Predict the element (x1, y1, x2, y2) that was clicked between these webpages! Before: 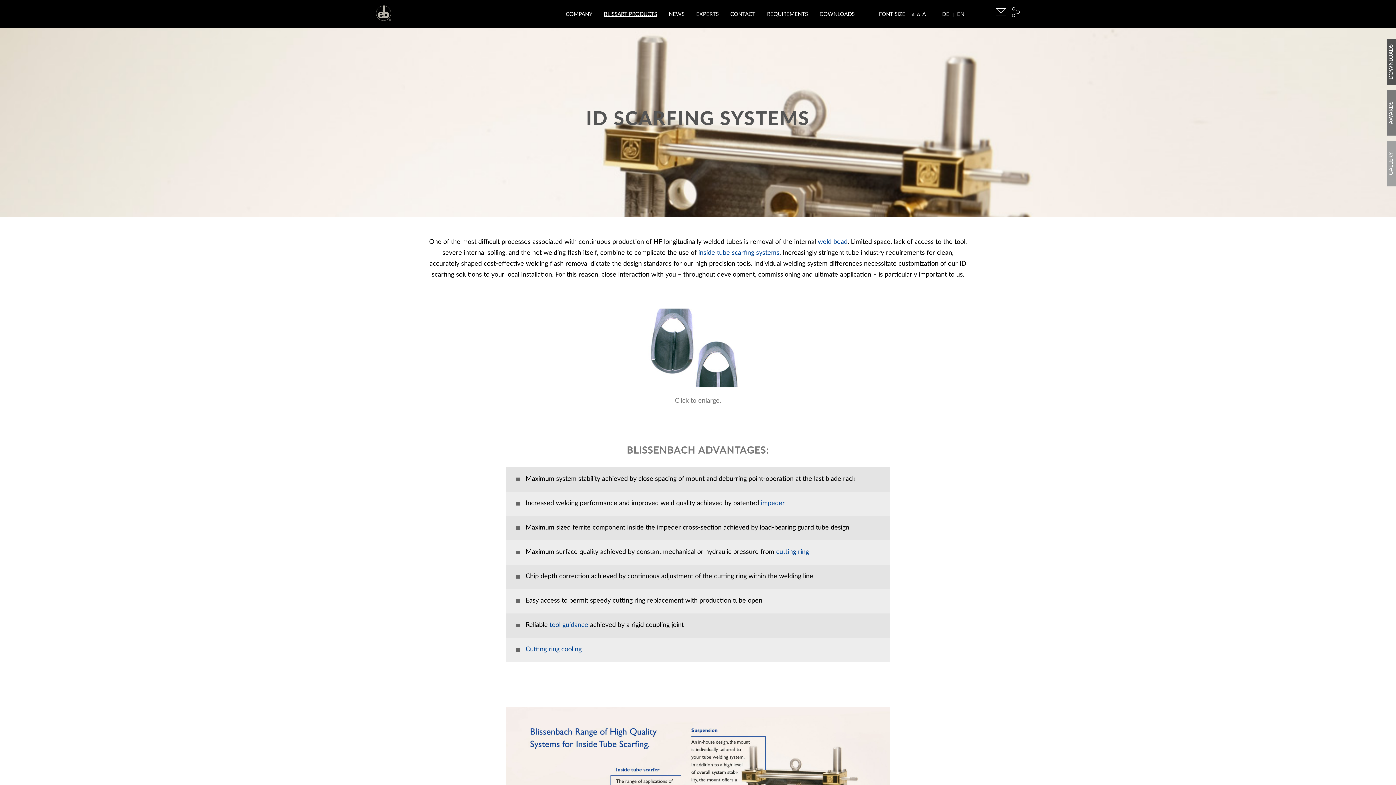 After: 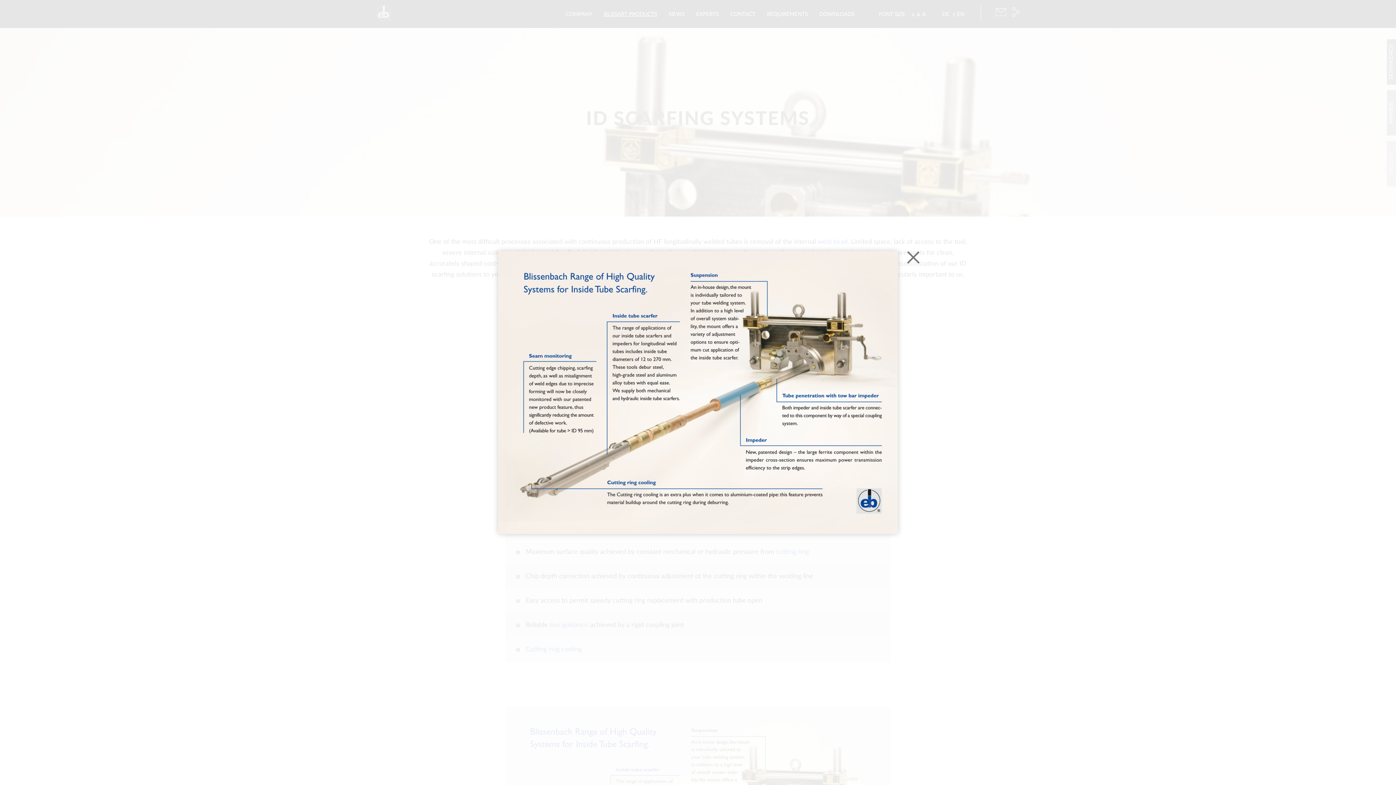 Action: bbox: (698, 249, 779, 256) label: inside tube scarfing systems